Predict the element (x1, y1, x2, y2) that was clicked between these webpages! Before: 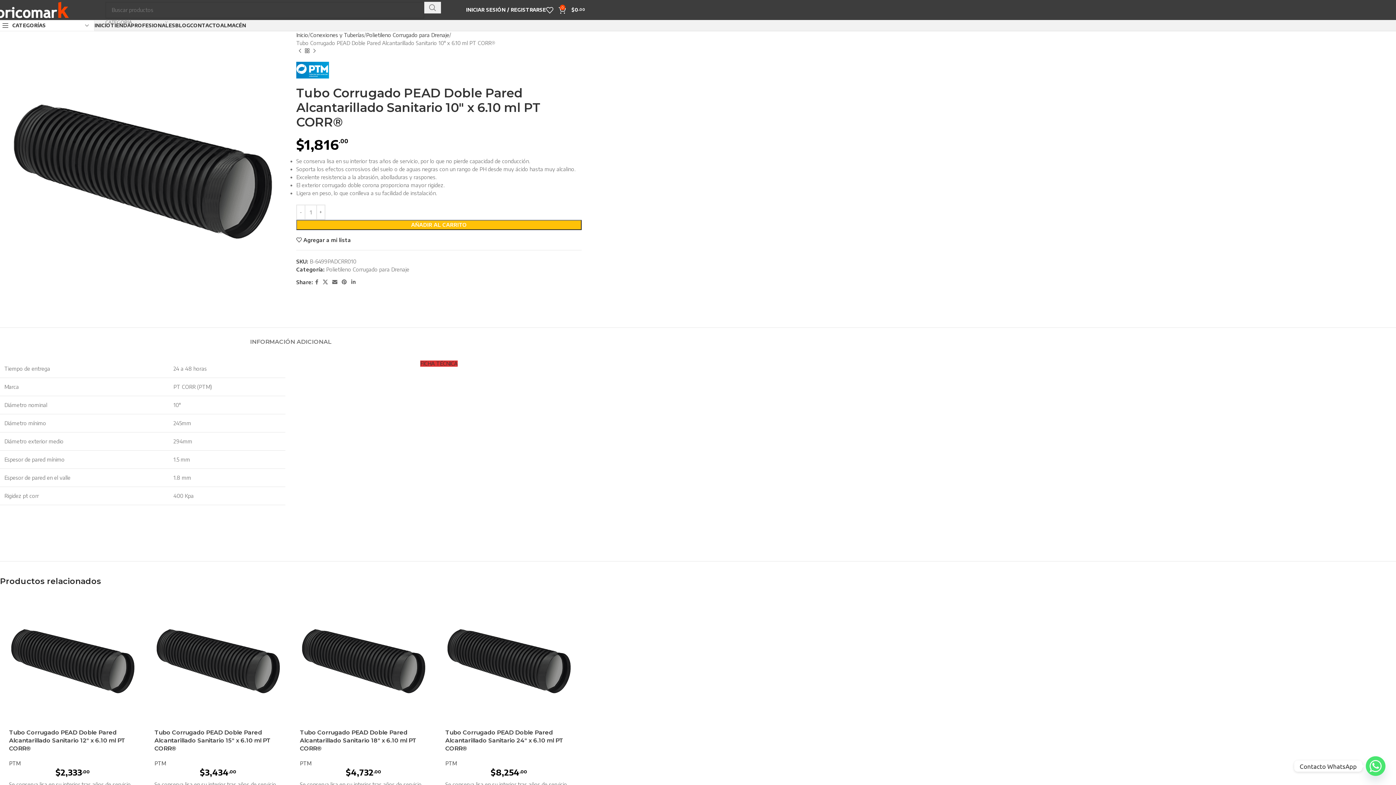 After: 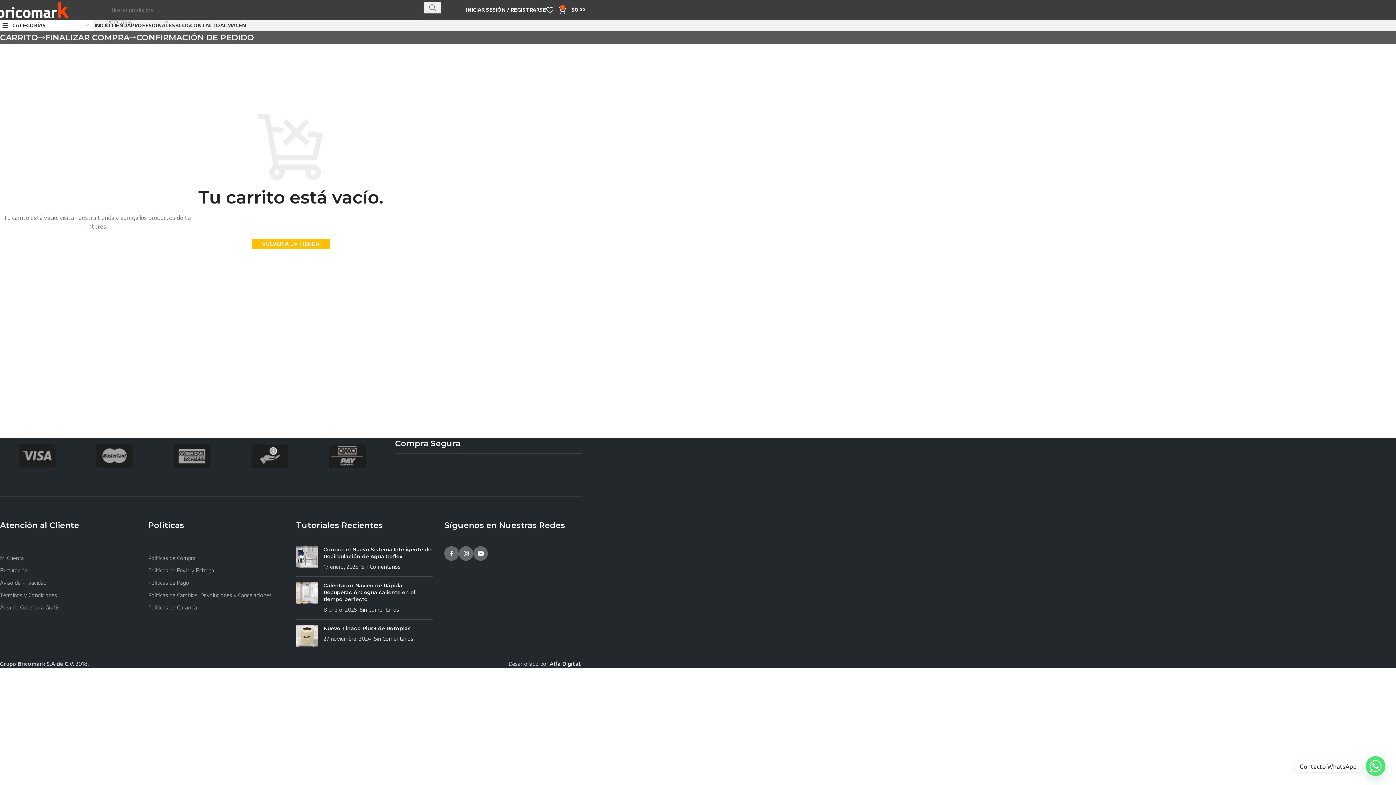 Action: bbox: (558, 2, 585, 17) label: 0
$0.00